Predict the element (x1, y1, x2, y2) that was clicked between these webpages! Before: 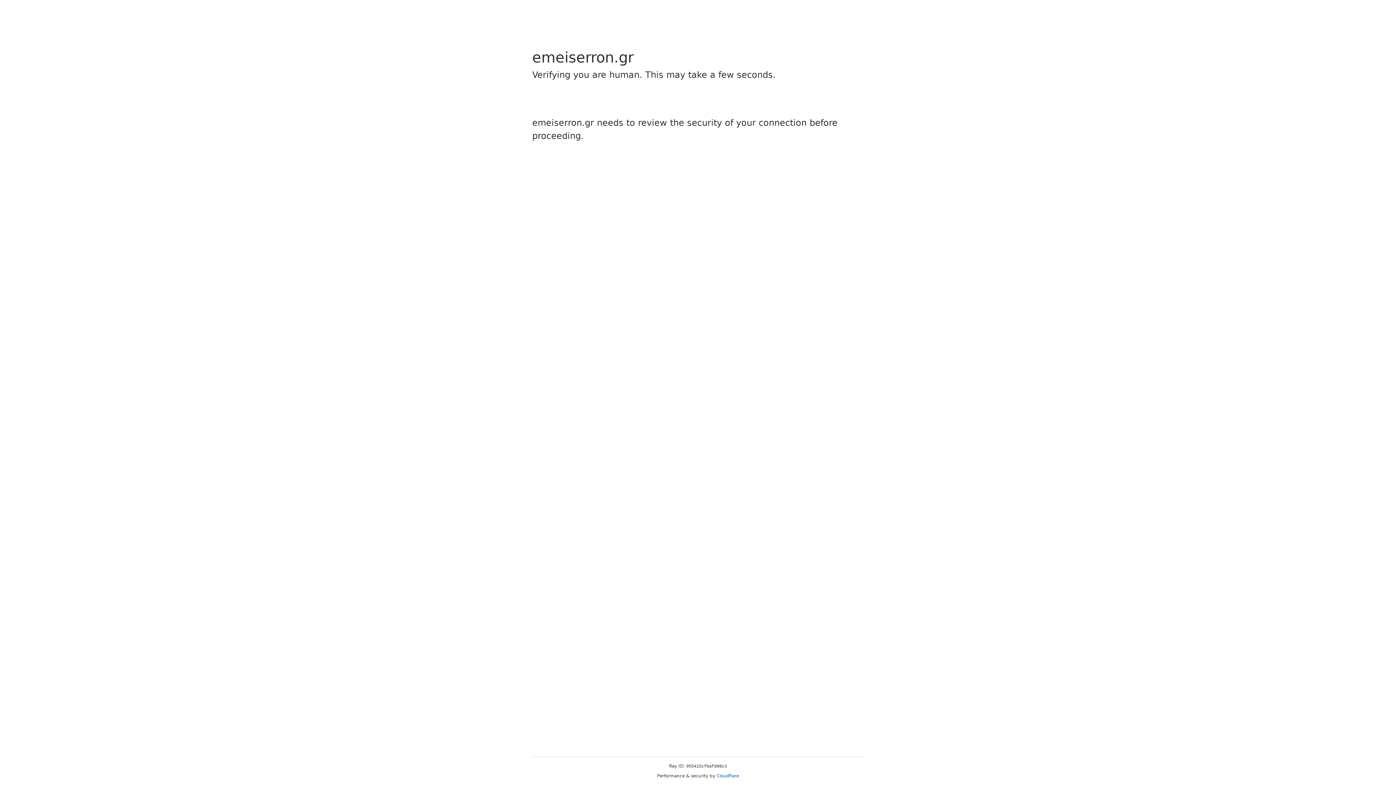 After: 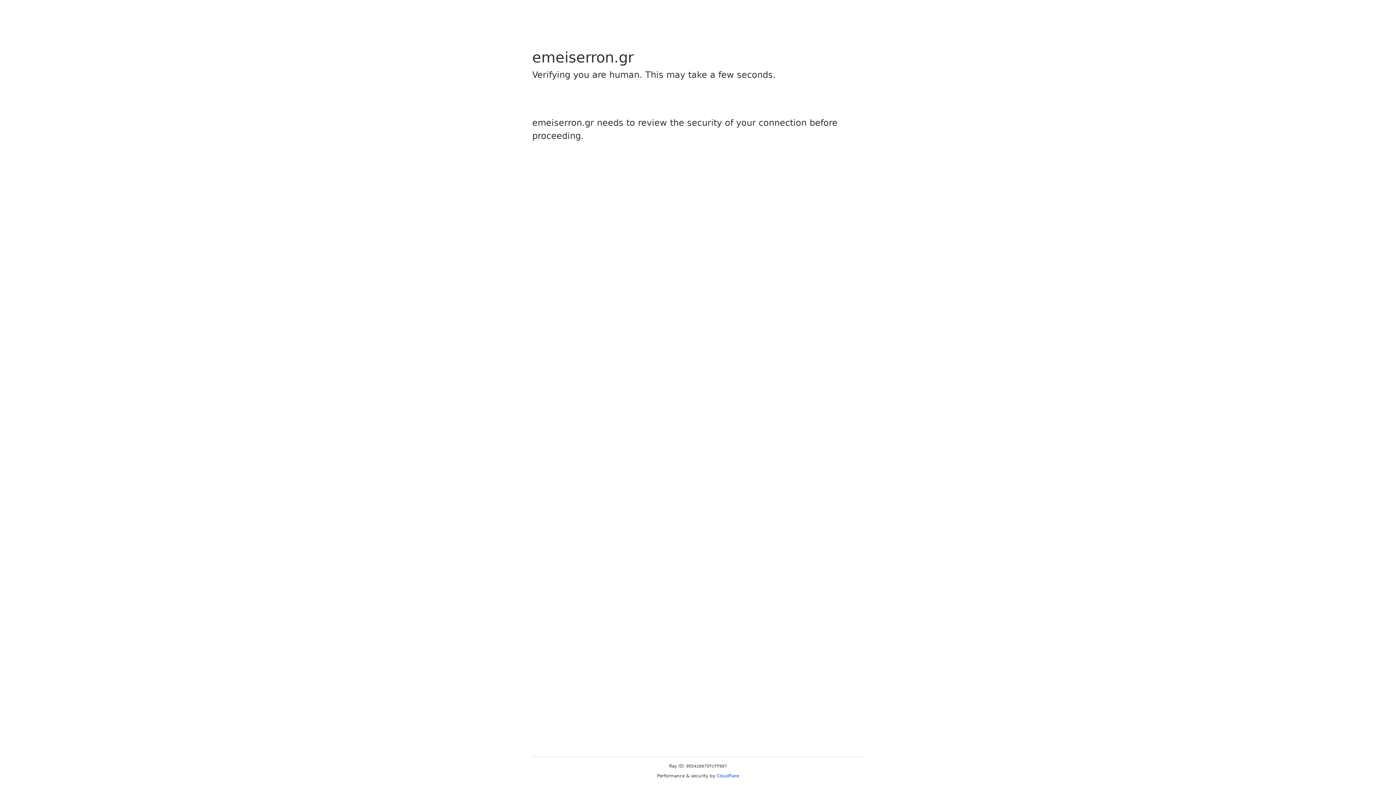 Action: label: Cloudflare bbox: (716, 773, 739, 778)